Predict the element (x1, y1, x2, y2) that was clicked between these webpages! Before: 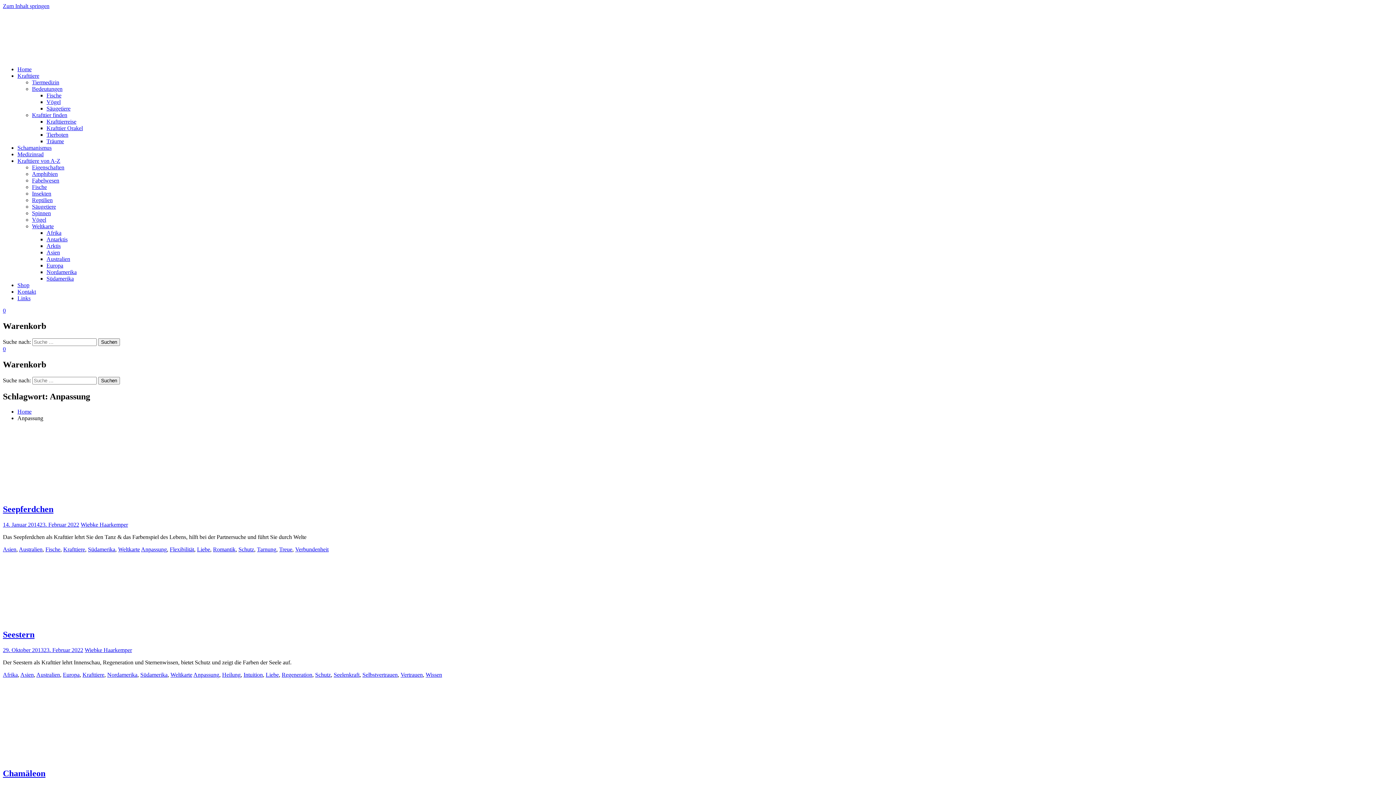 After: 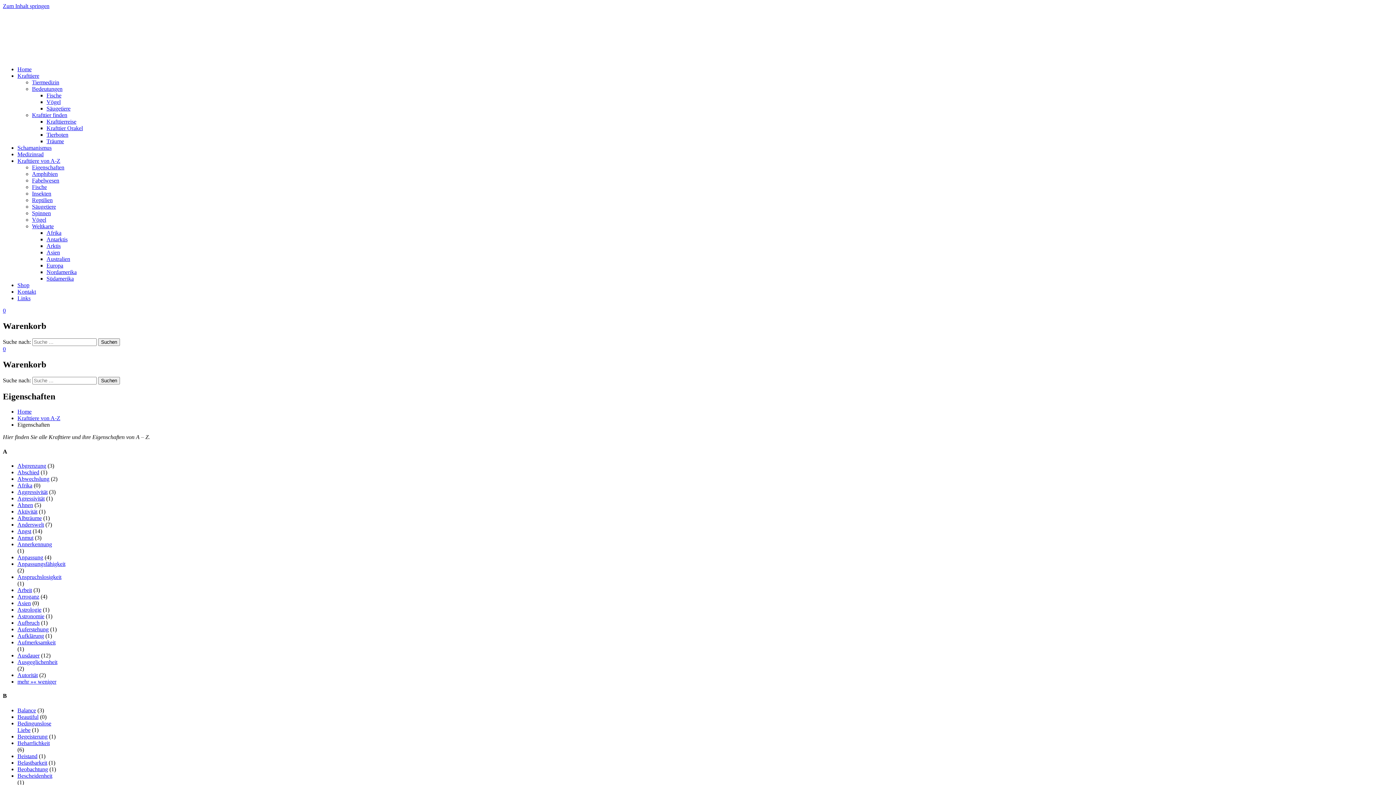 Action: bbox: (32, 164, 64, 170) label: Eigenschaften